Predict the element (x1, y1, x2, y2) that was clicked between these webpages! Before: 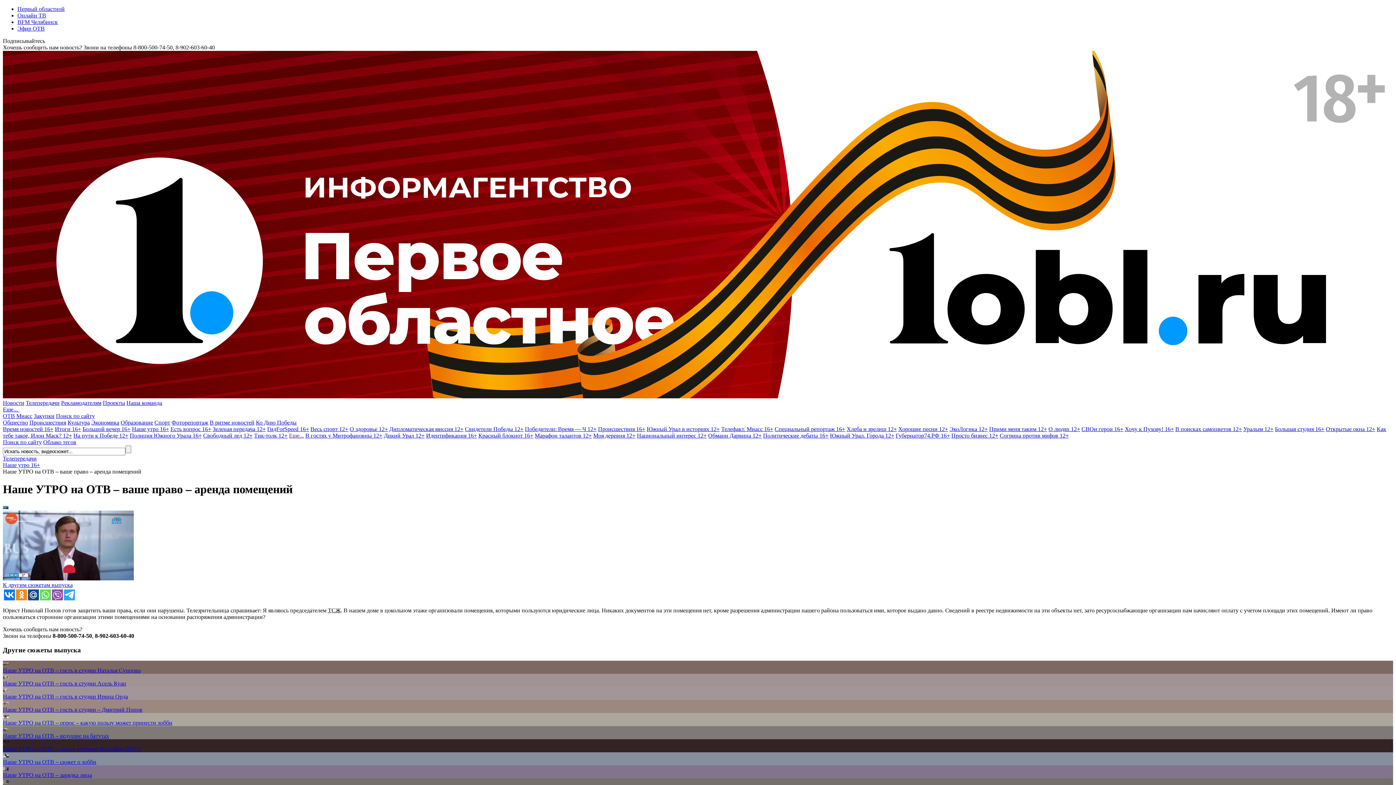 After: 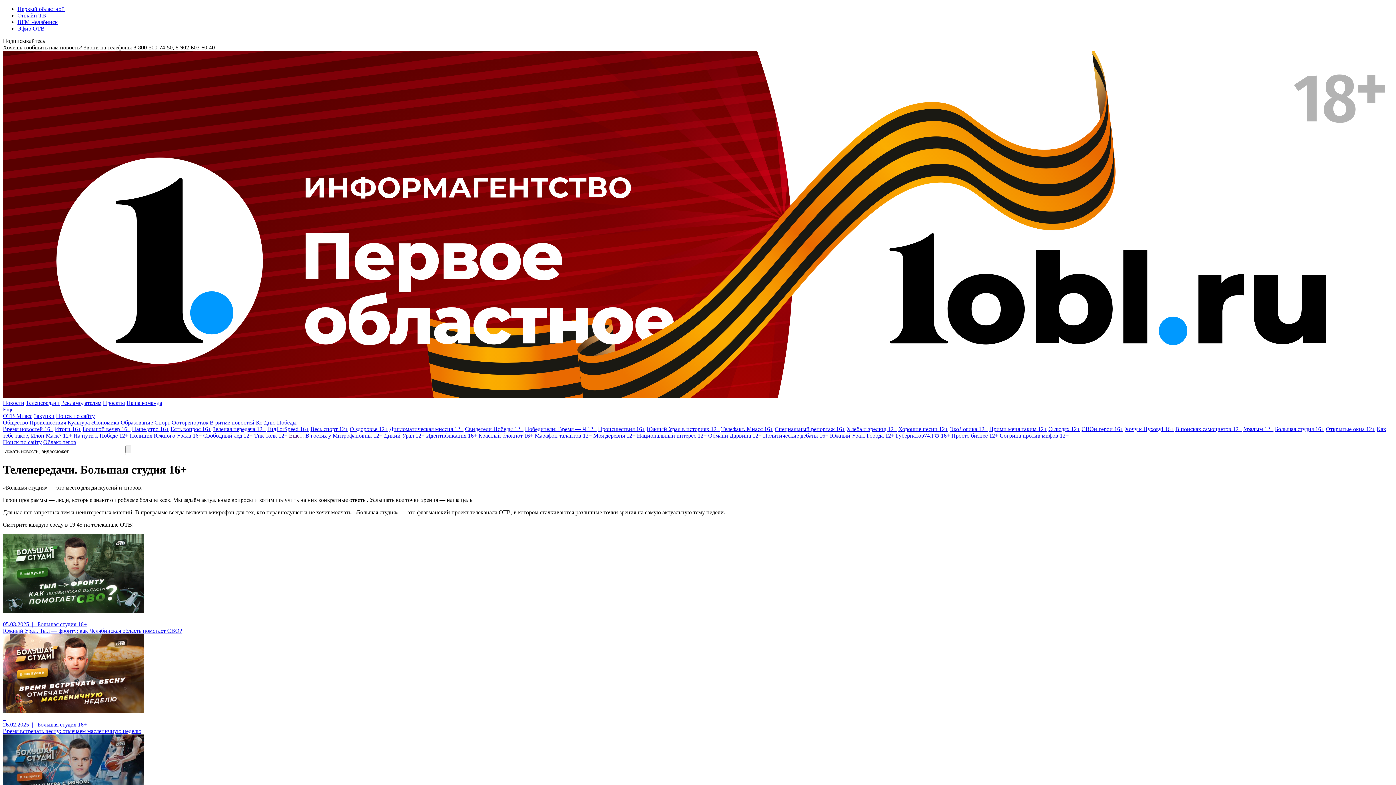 Action: bbox: (1275, 426, 1324, 432) label: Большая студия 16+